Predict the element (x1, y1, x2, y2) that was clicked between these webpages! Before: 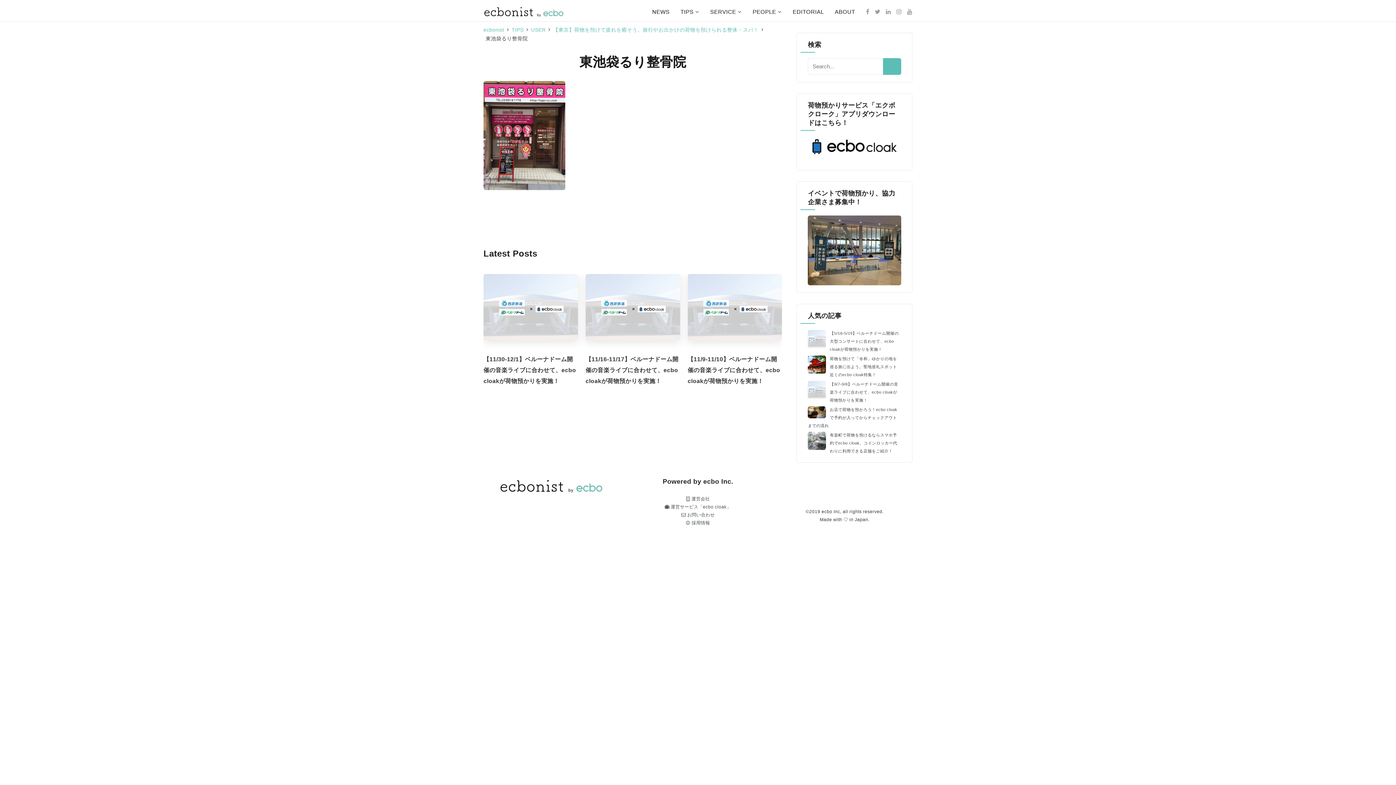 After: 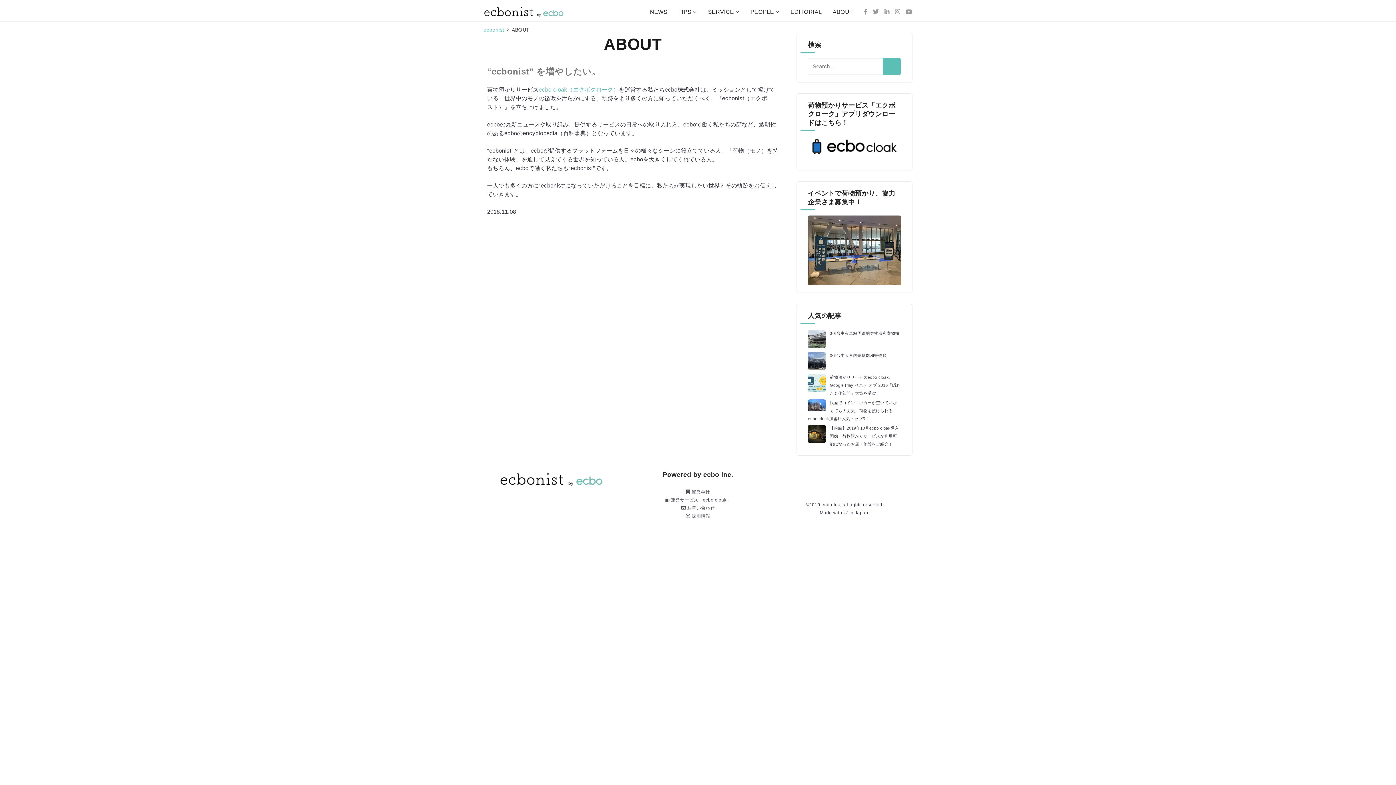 Action: label: ABOUT bbox: (835, 6, 855, 17)